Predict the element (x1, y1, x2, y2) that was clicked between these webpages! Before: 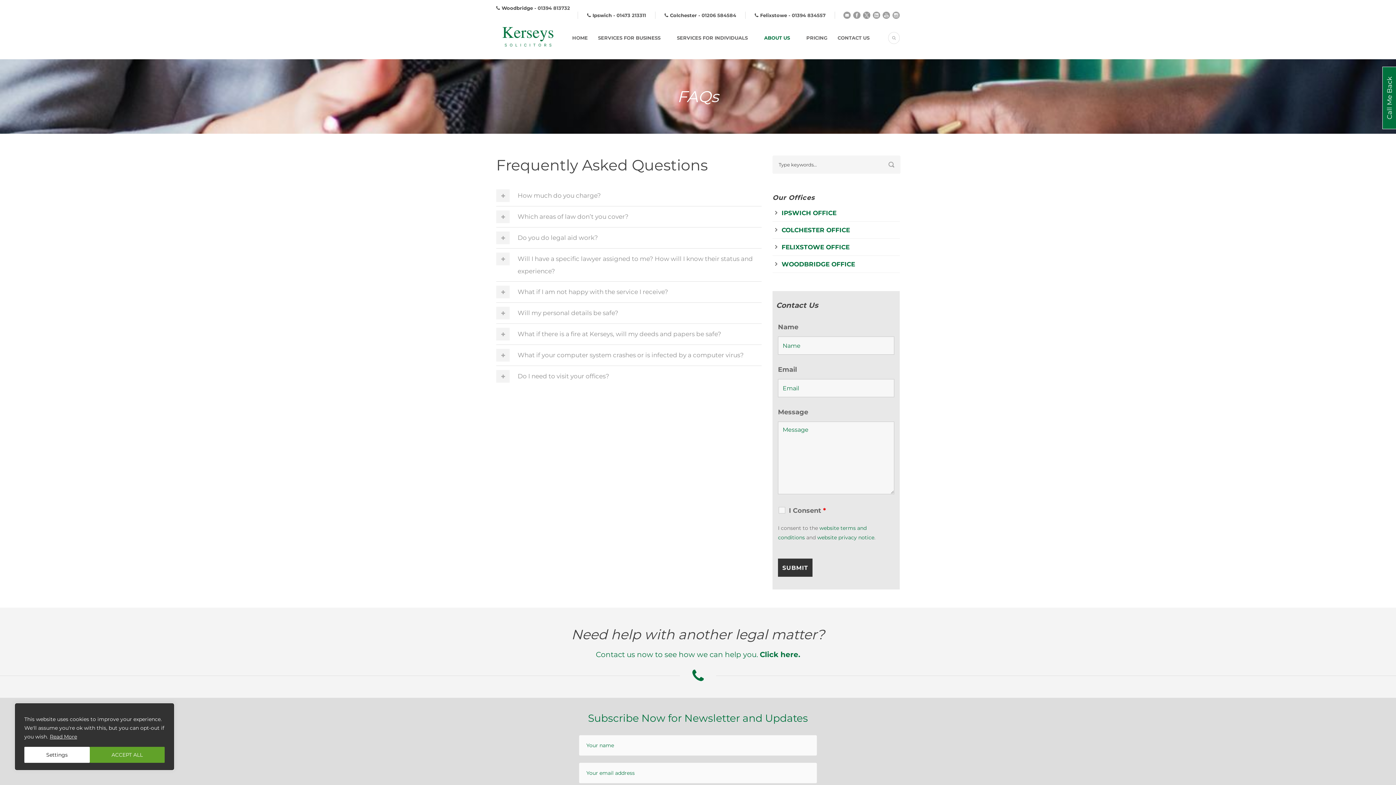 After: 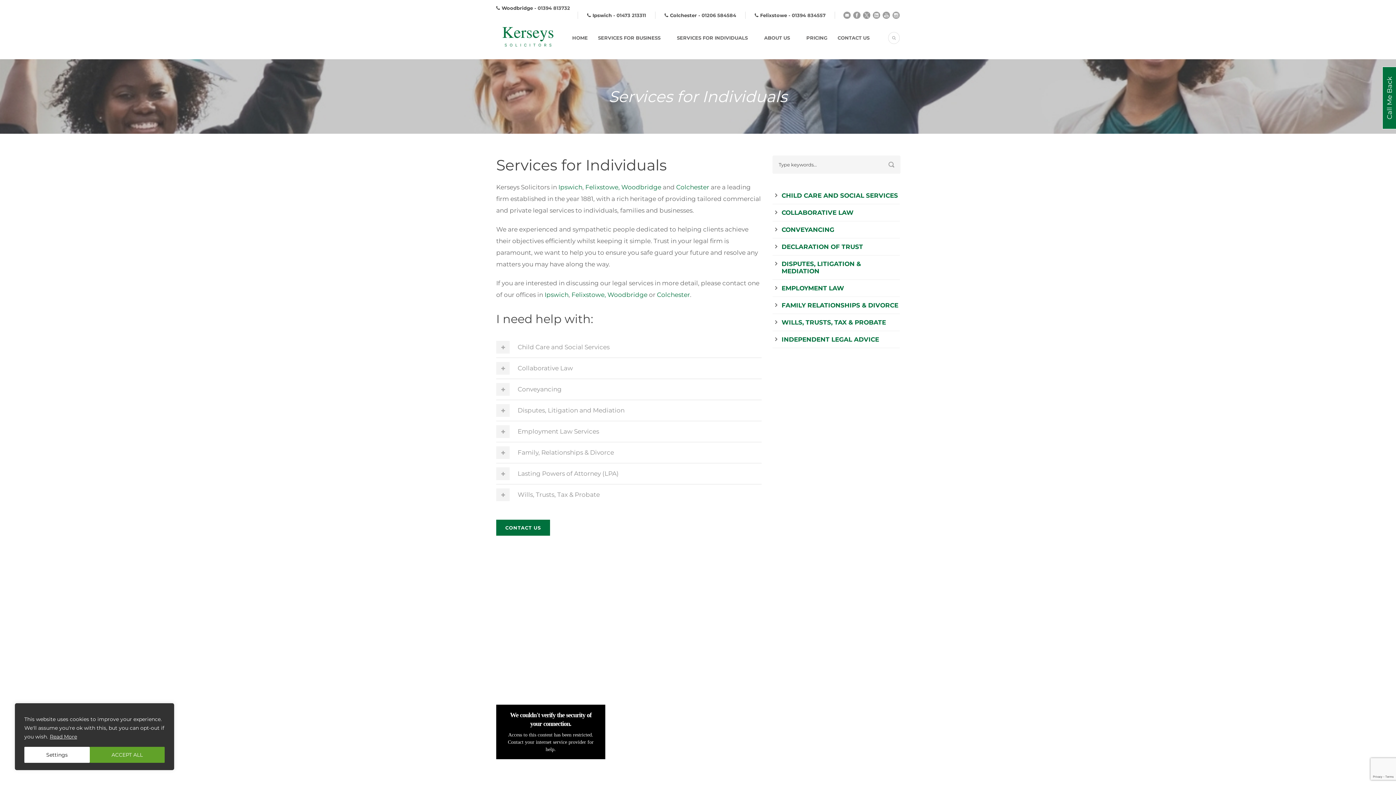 Action: bbox: (666, 33, 754, 59) label: SERVICES FOR INDIVIDUALS